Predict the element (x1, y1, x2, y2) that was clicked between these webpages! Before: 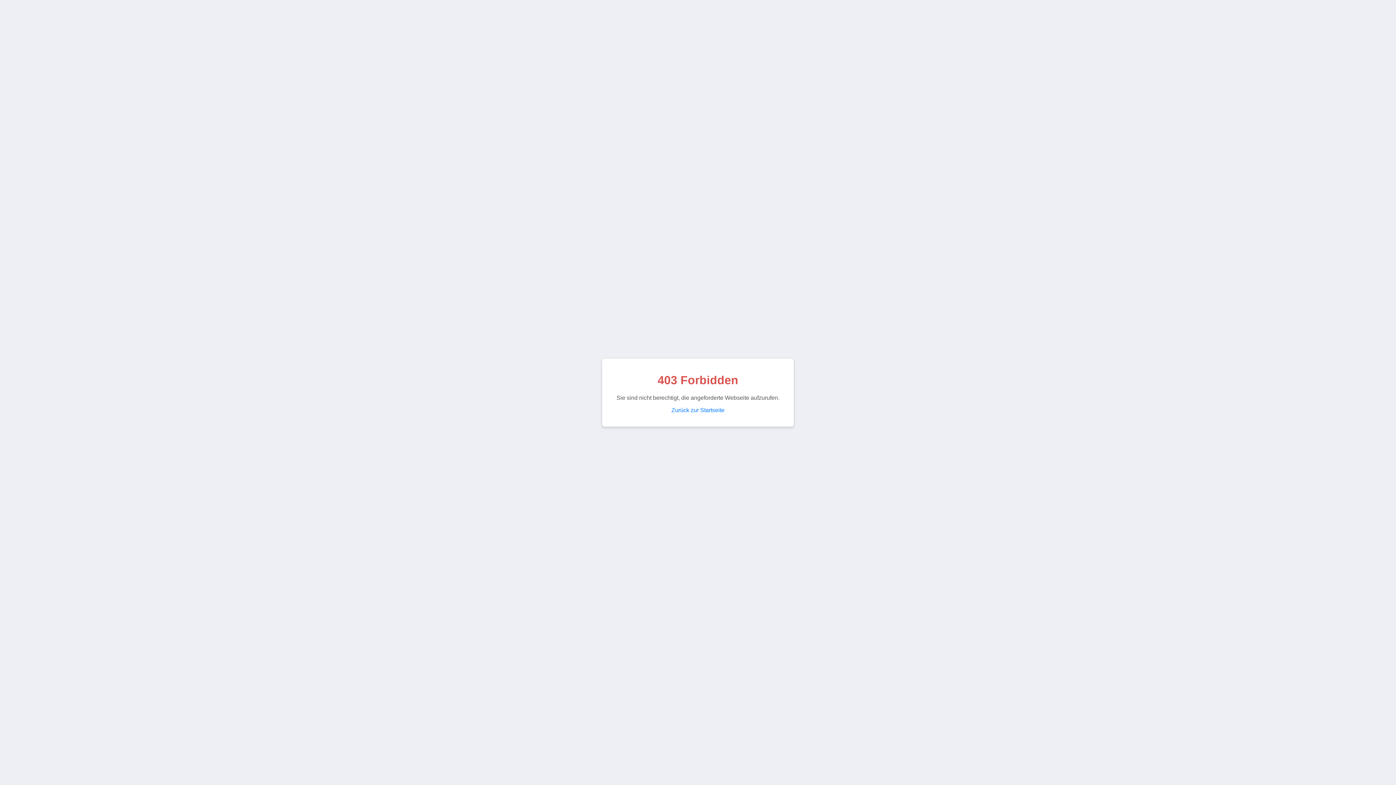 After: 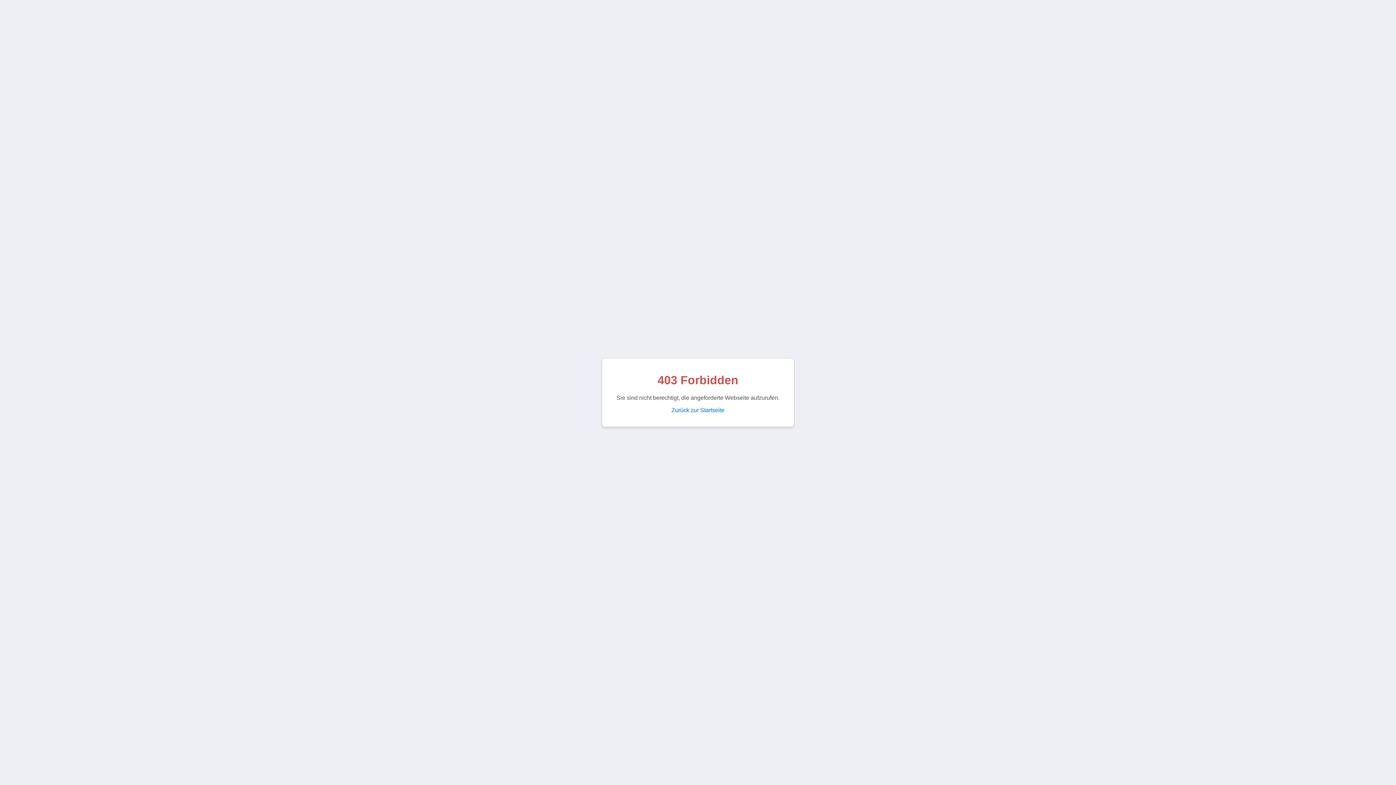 Action: label: Zurück zur Startseite bbox: (671, 407, 724, 413)